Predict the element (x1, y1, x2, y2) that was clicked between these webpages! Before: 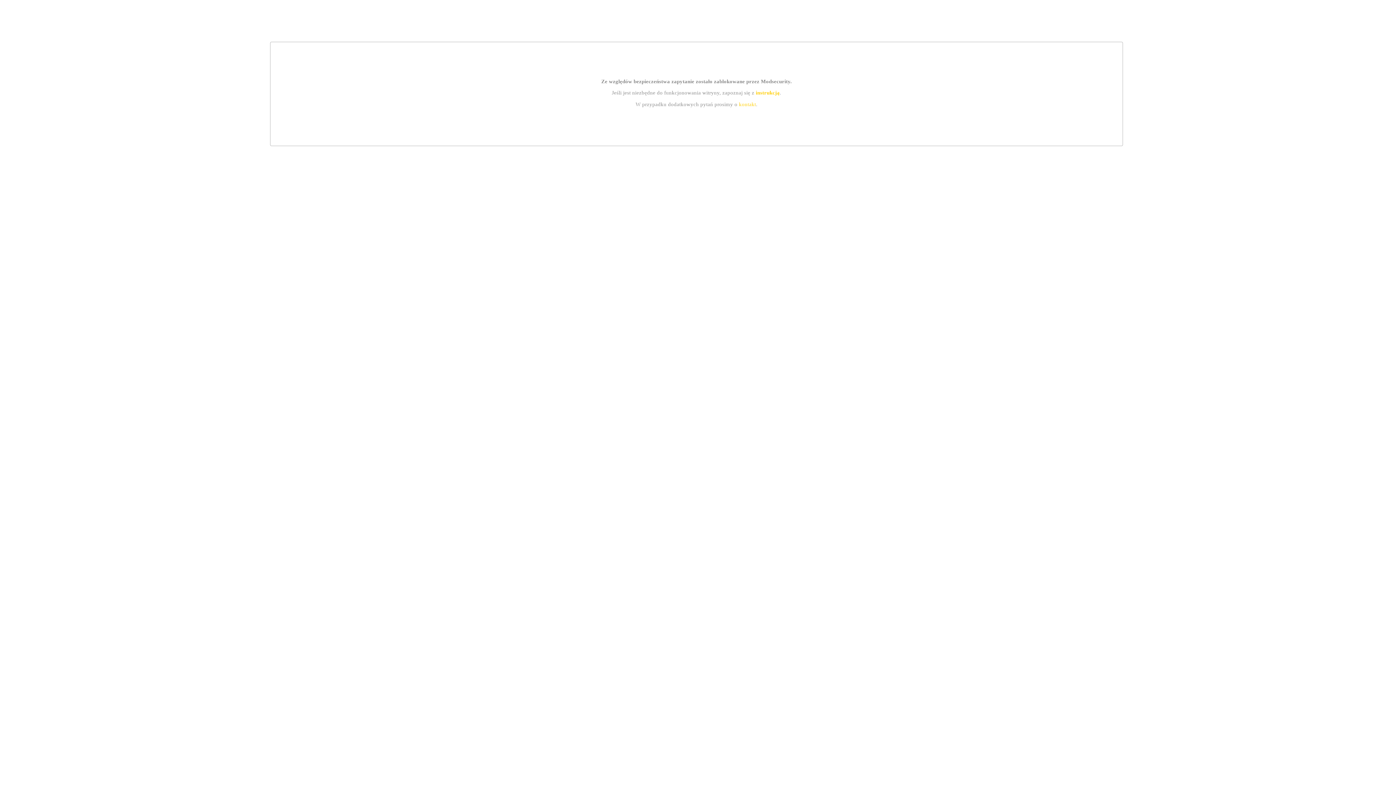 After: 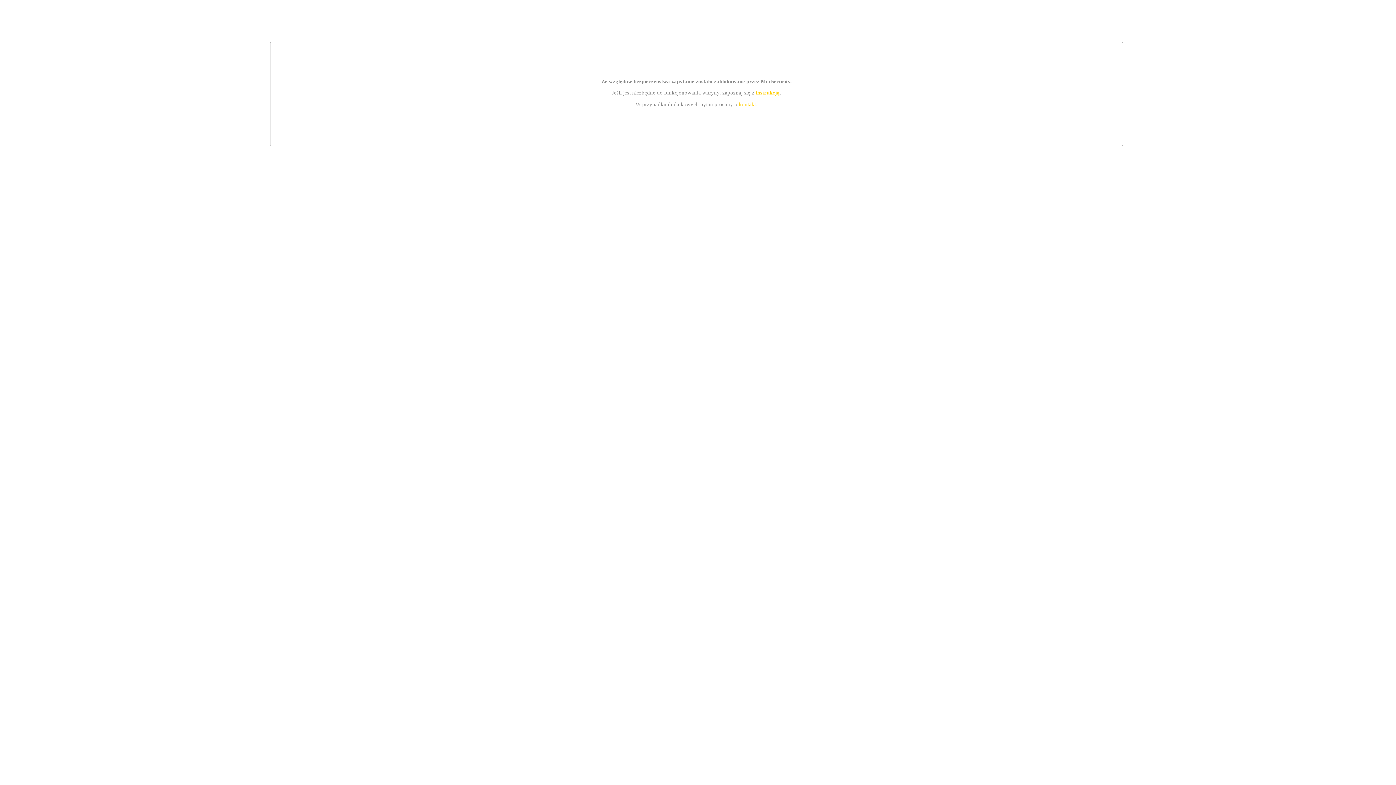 Action: bbox: (755, 89, 779, 95) label: instrukcją